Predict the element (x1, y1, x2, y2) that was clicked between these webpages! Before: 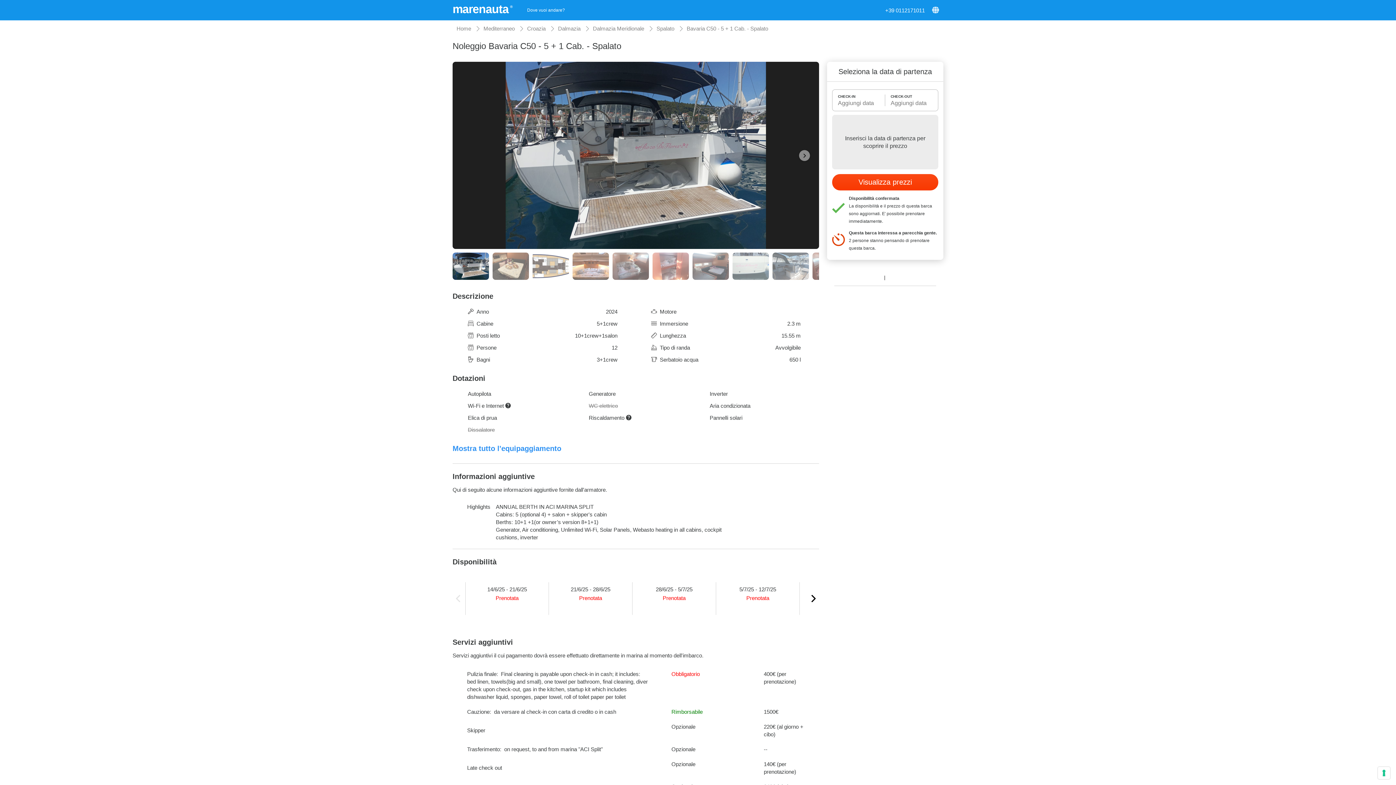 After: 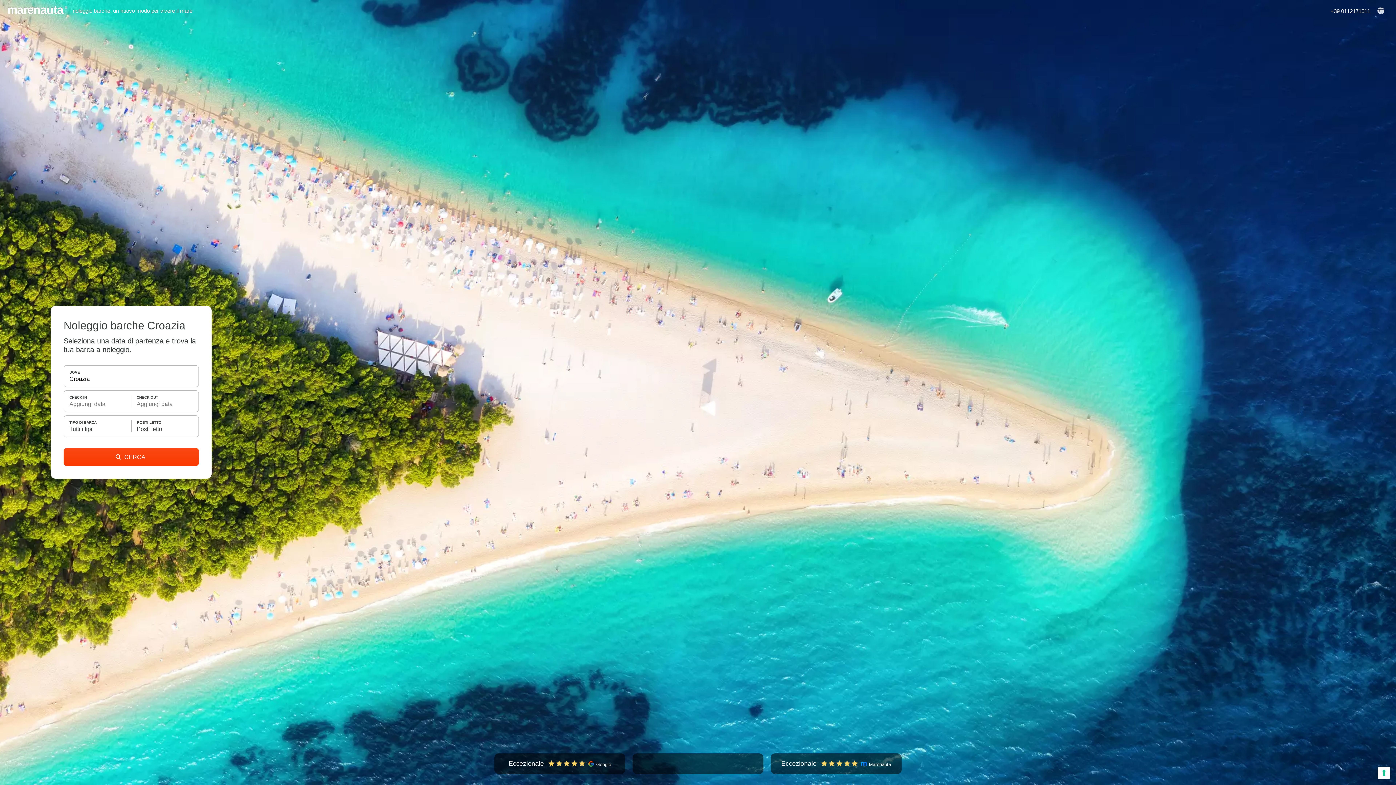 Action: bbox: (527, 25, 545, 31) label: Croazia